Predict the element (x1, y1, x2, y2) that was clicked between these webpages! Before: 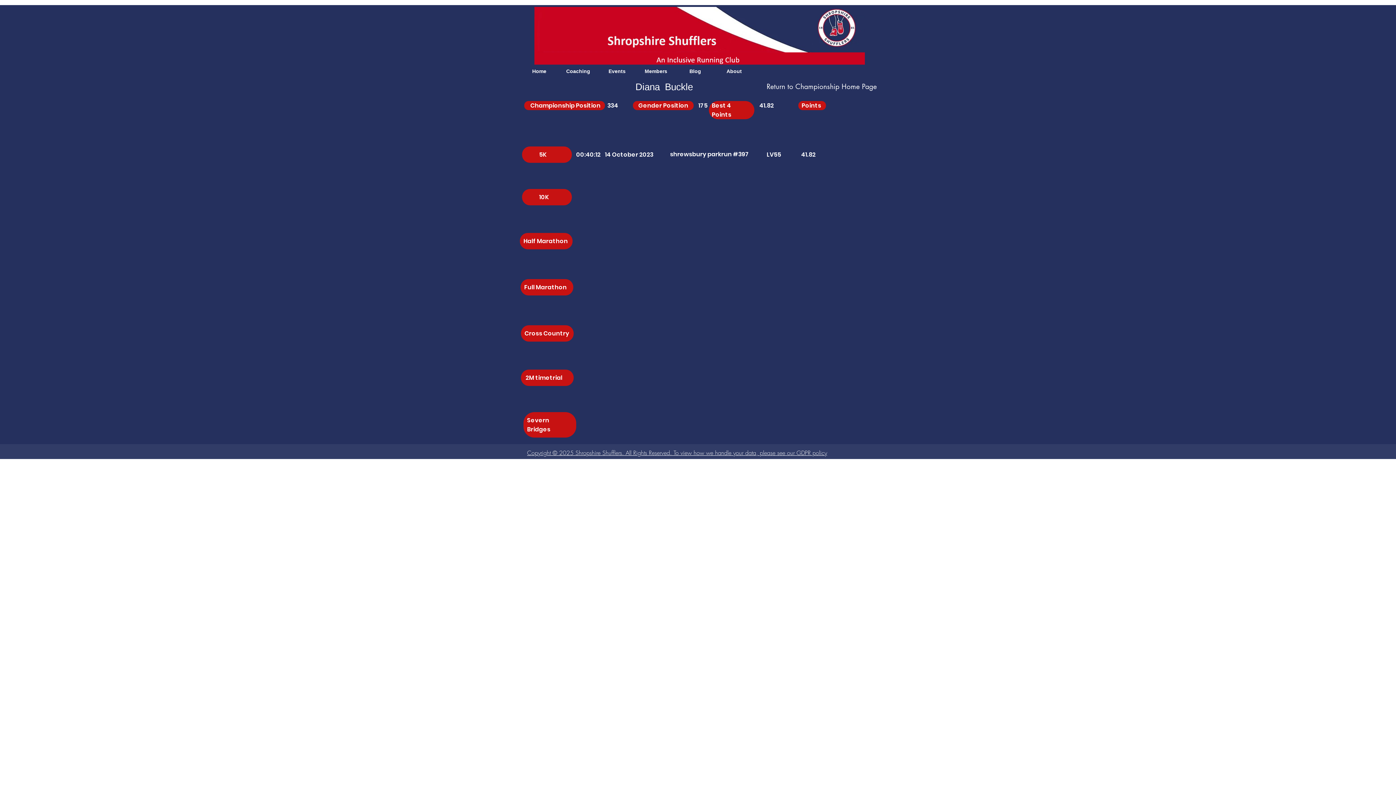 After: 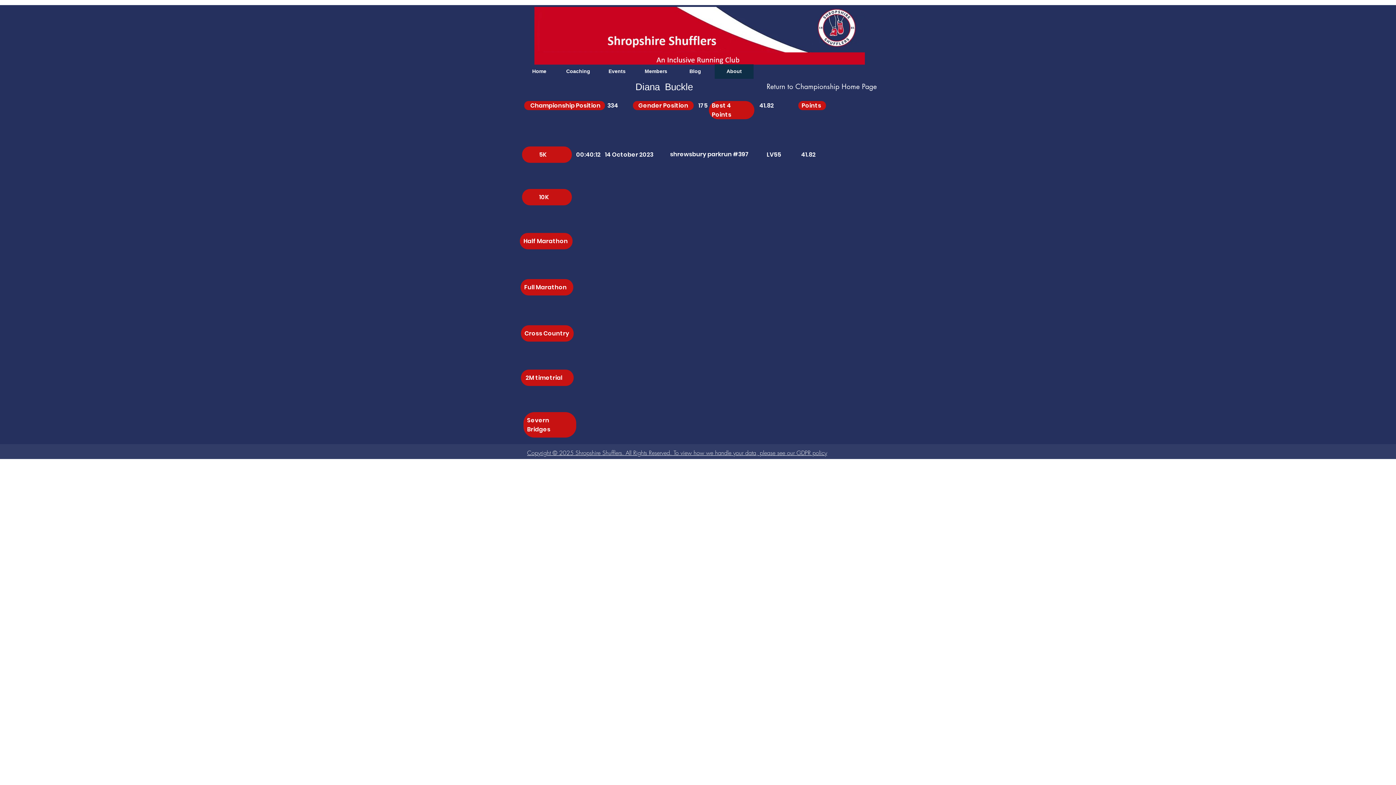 Action: bbox: (714, 64, 753, 78) label: About